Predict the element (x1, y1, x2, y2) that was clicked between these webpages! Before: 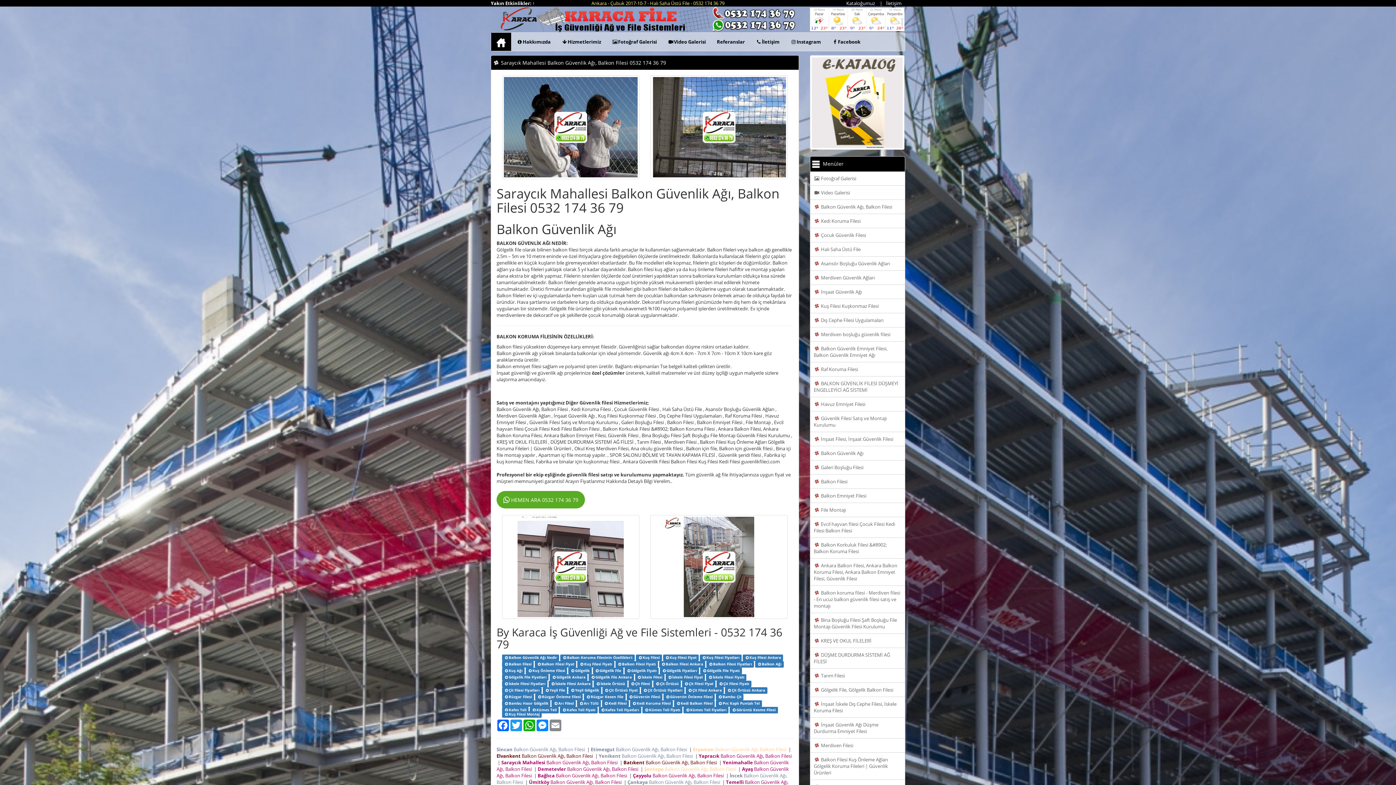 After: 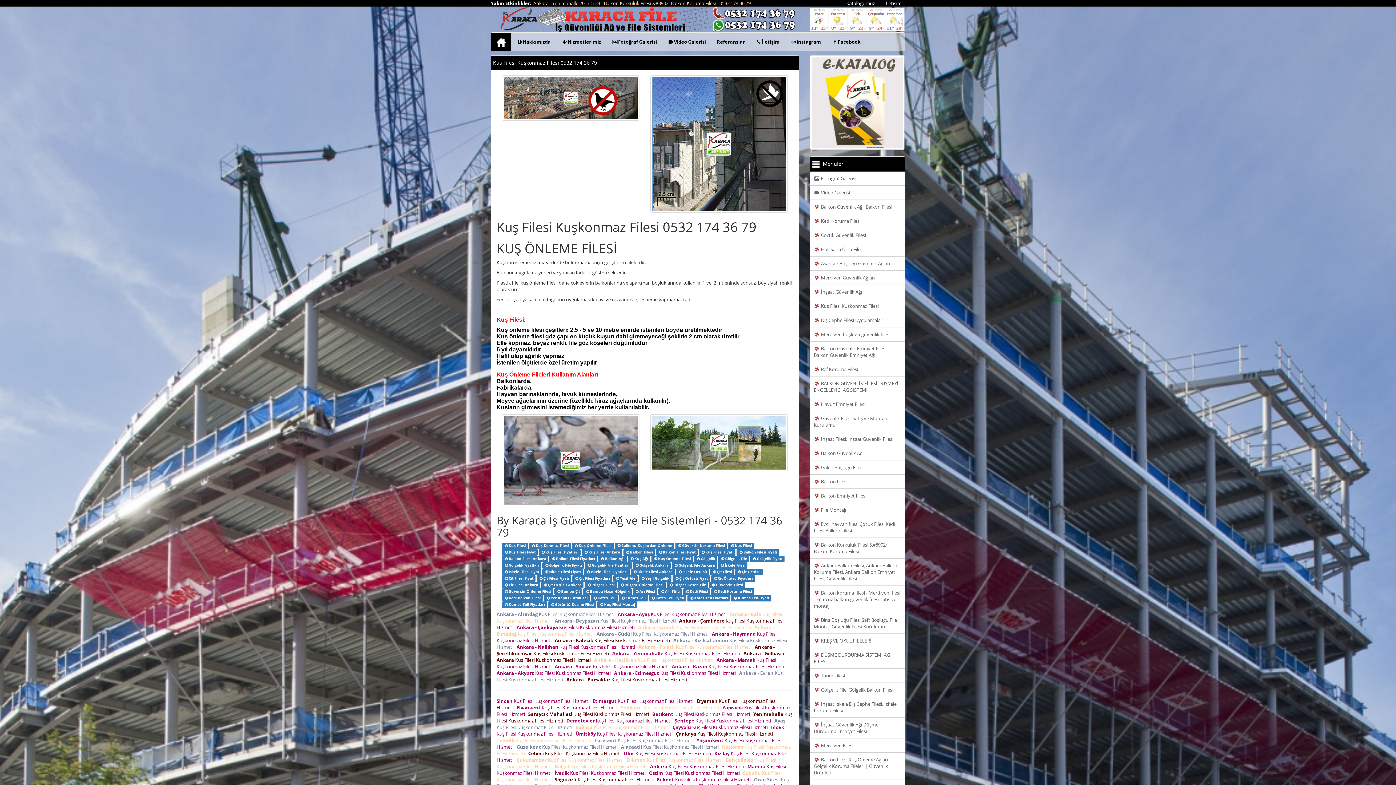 Action: label: İskele Örtüsü bbox: (596, 681, 625, 686)